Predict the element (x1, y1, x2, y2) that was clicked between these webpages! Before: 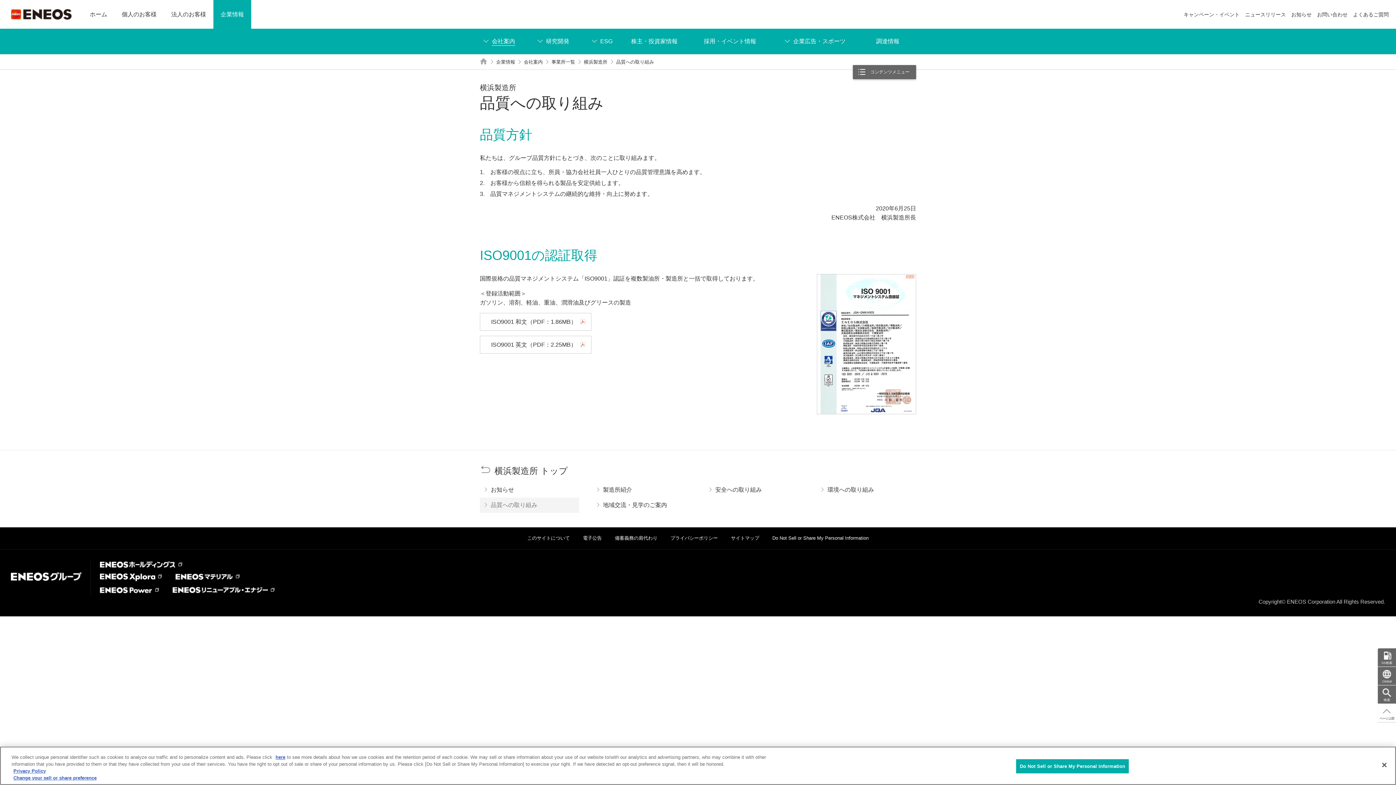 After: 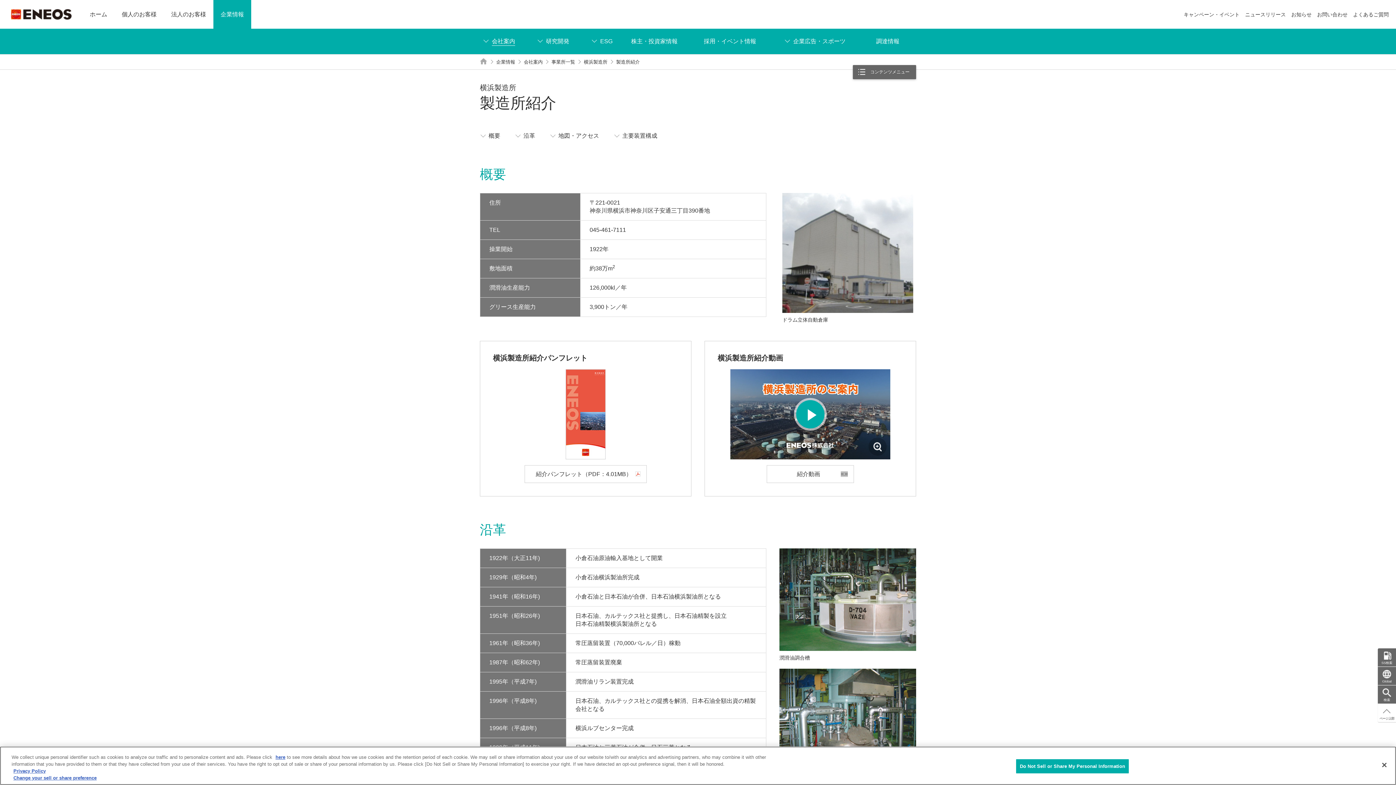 Action: label: 製造所紹介 bbox: (592, 482, 632, 497)